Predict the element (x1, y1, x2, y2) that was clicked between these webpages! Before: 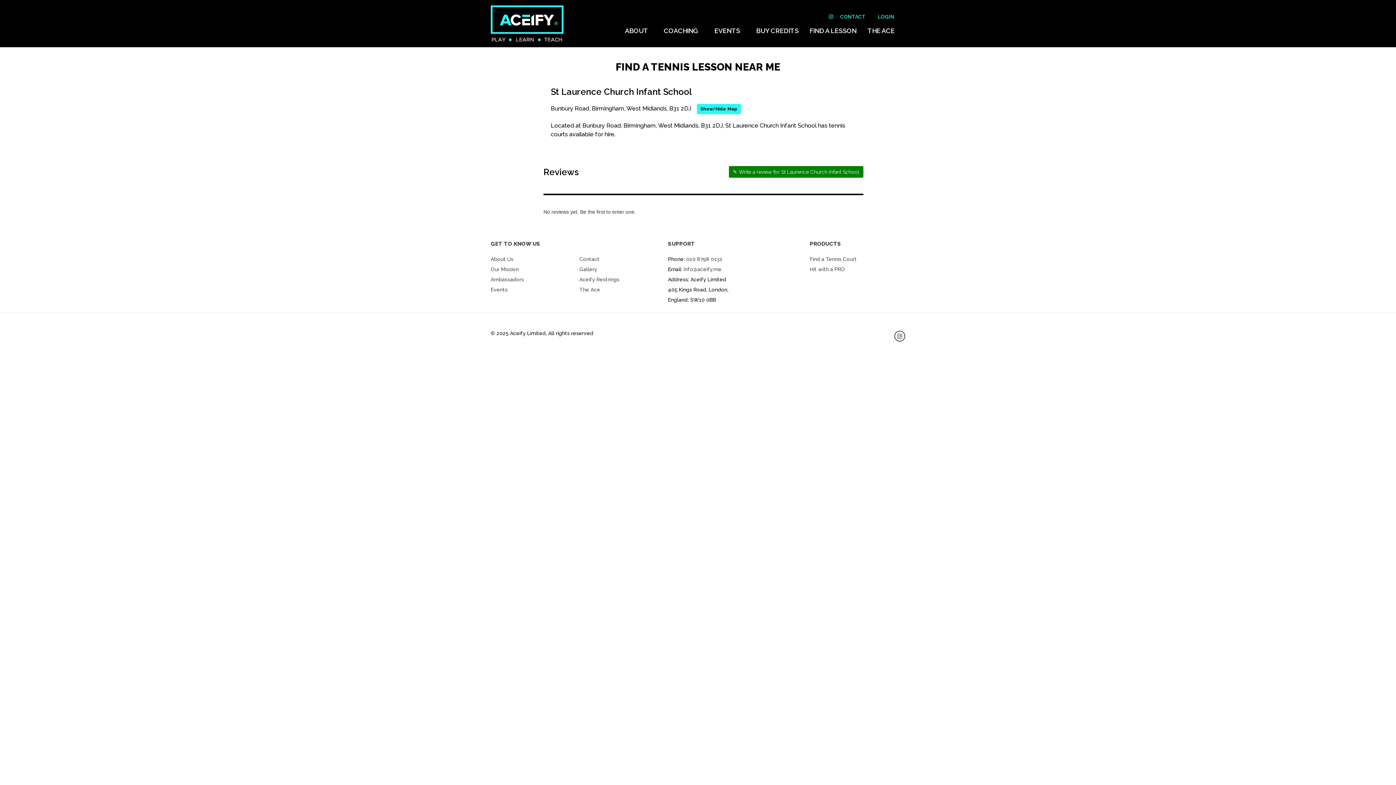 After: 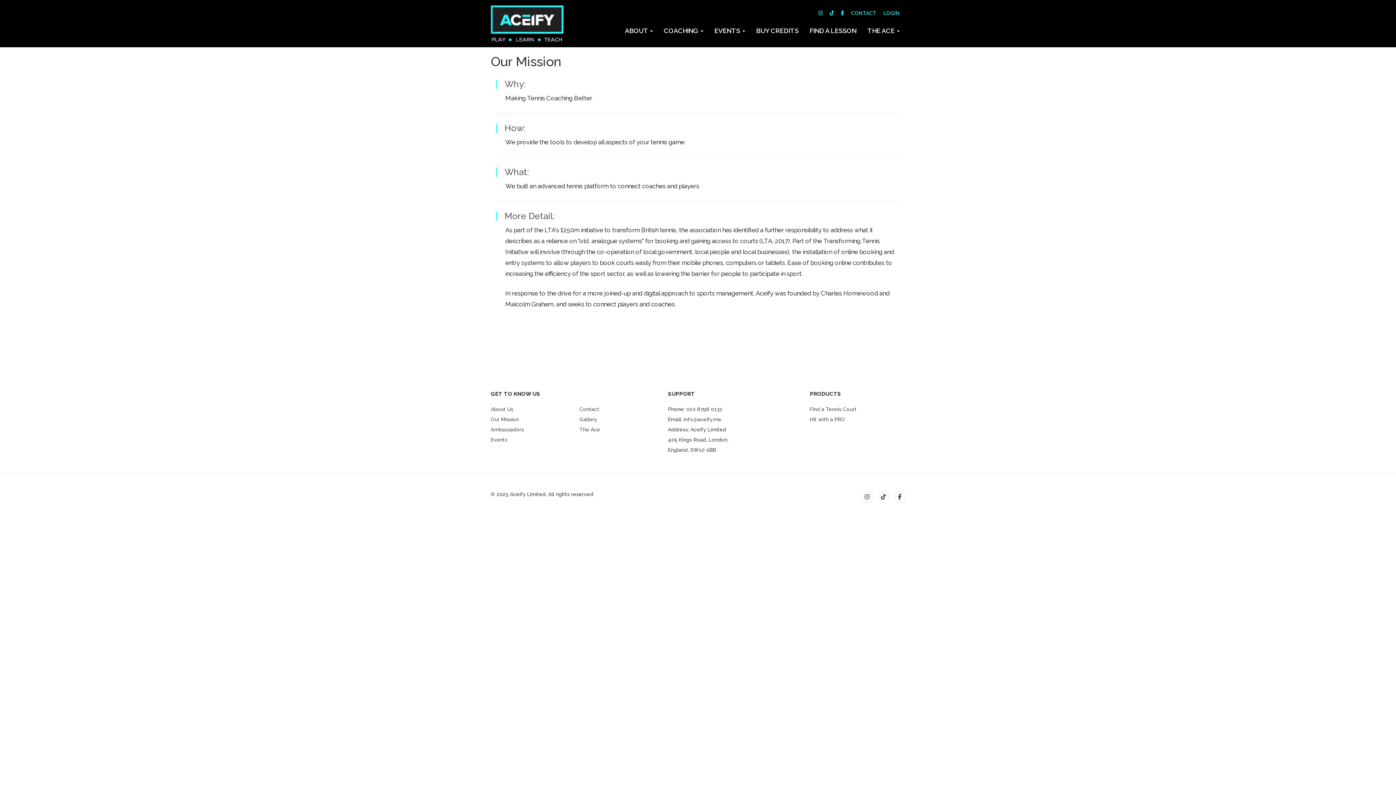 Action: bbox: (490, 266, 518, 272) label: Our Mission